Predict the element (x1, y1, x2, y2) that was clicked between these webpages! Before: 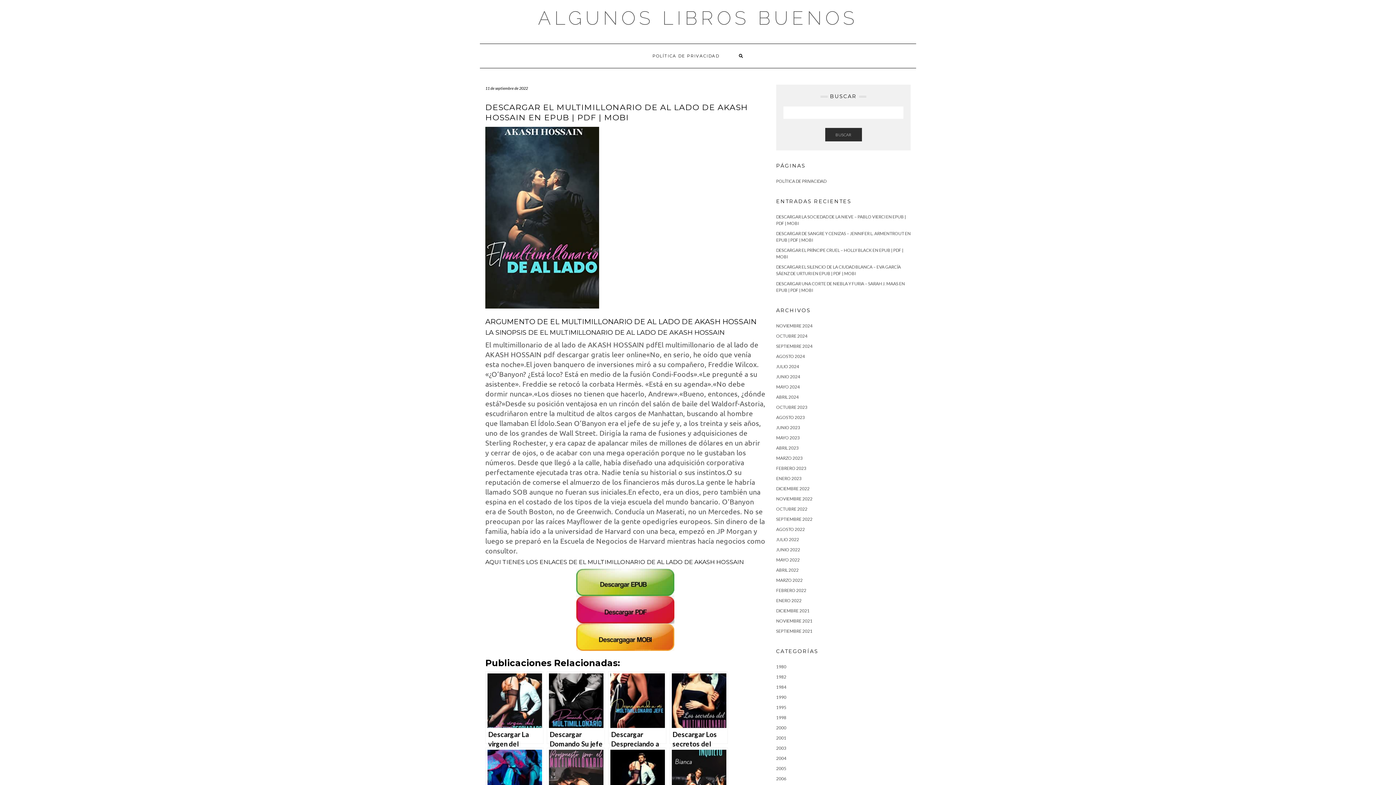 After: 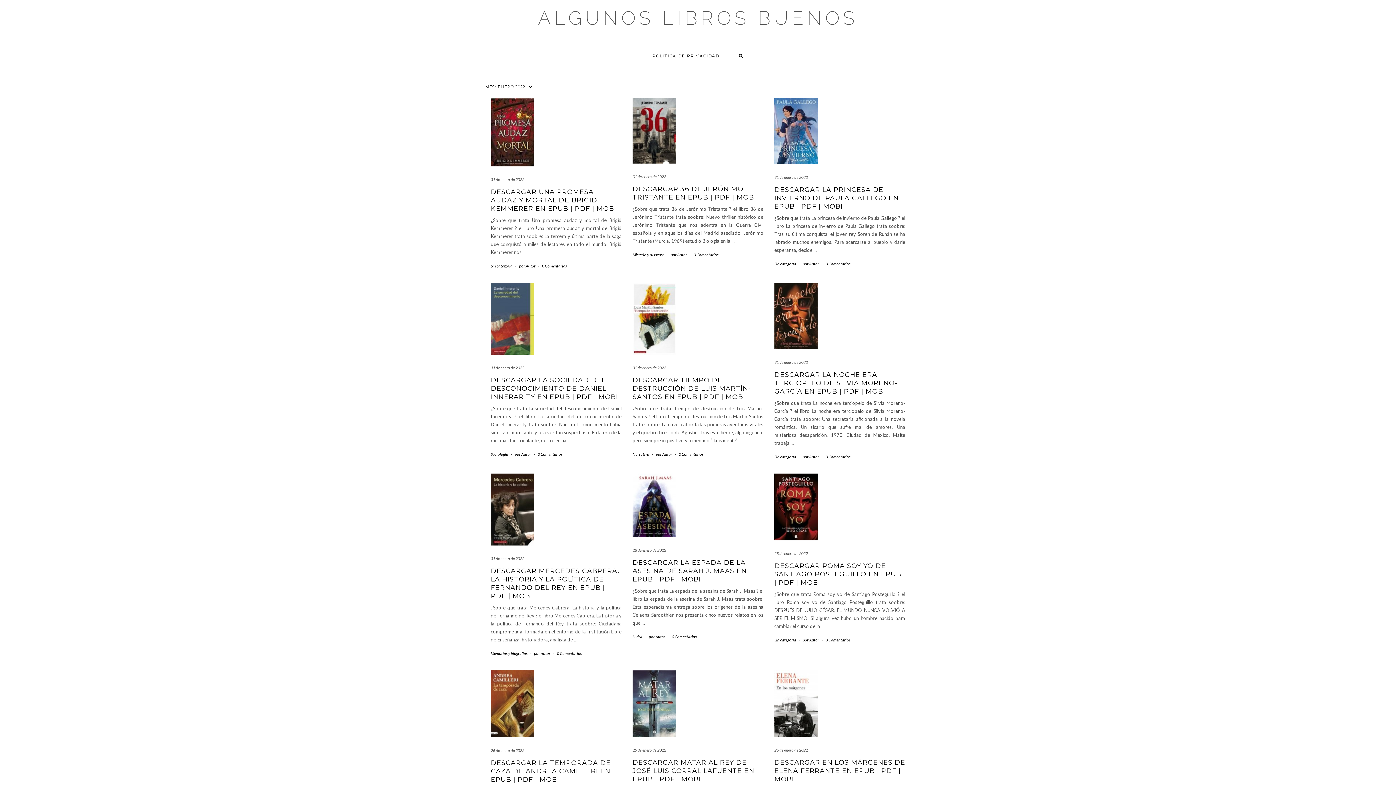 Action: bbox: (776, 598, 801, 603) label: ENERO 2022